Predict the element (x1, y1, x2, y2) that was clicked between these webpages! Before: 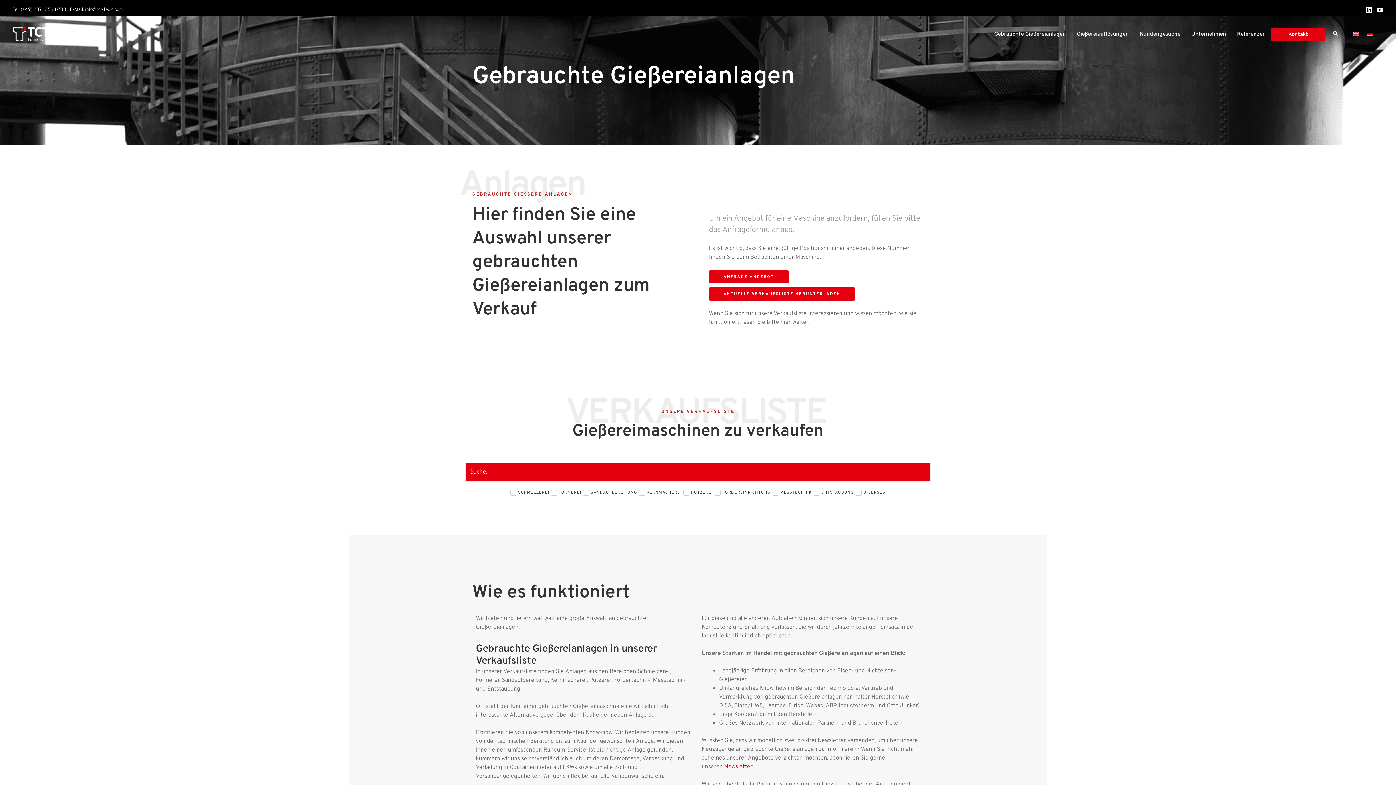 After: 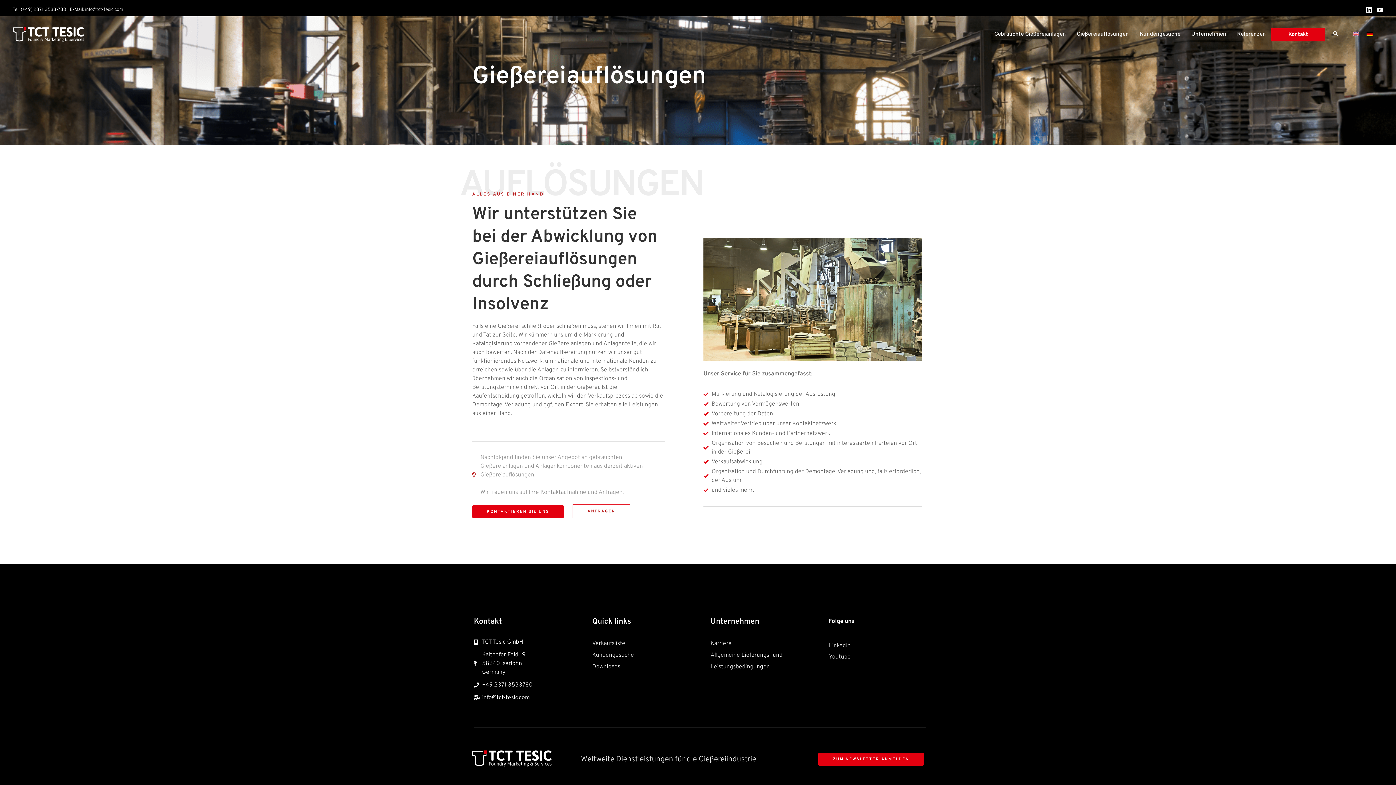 Action: label: Gießereiauflösungen bbox: (1071, 16, 1134, 52)